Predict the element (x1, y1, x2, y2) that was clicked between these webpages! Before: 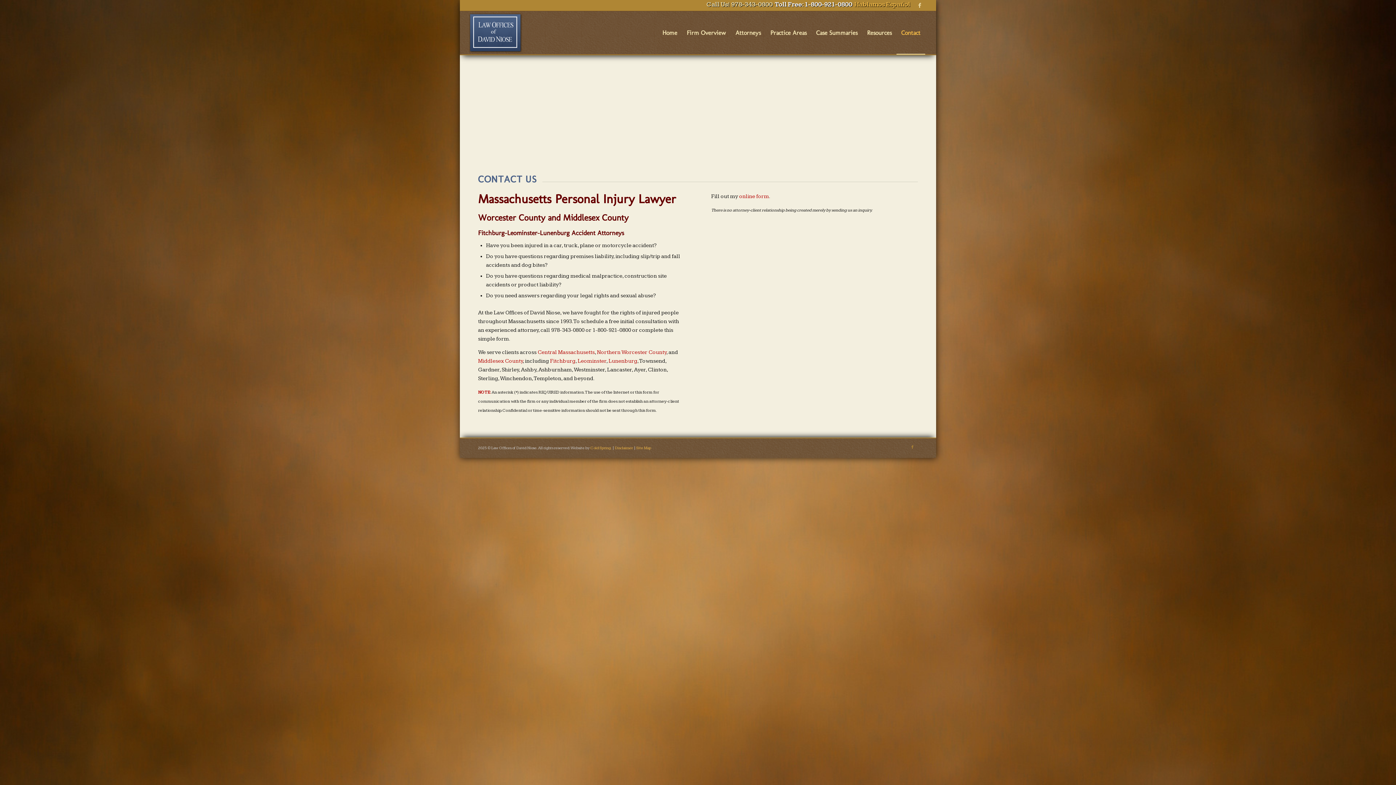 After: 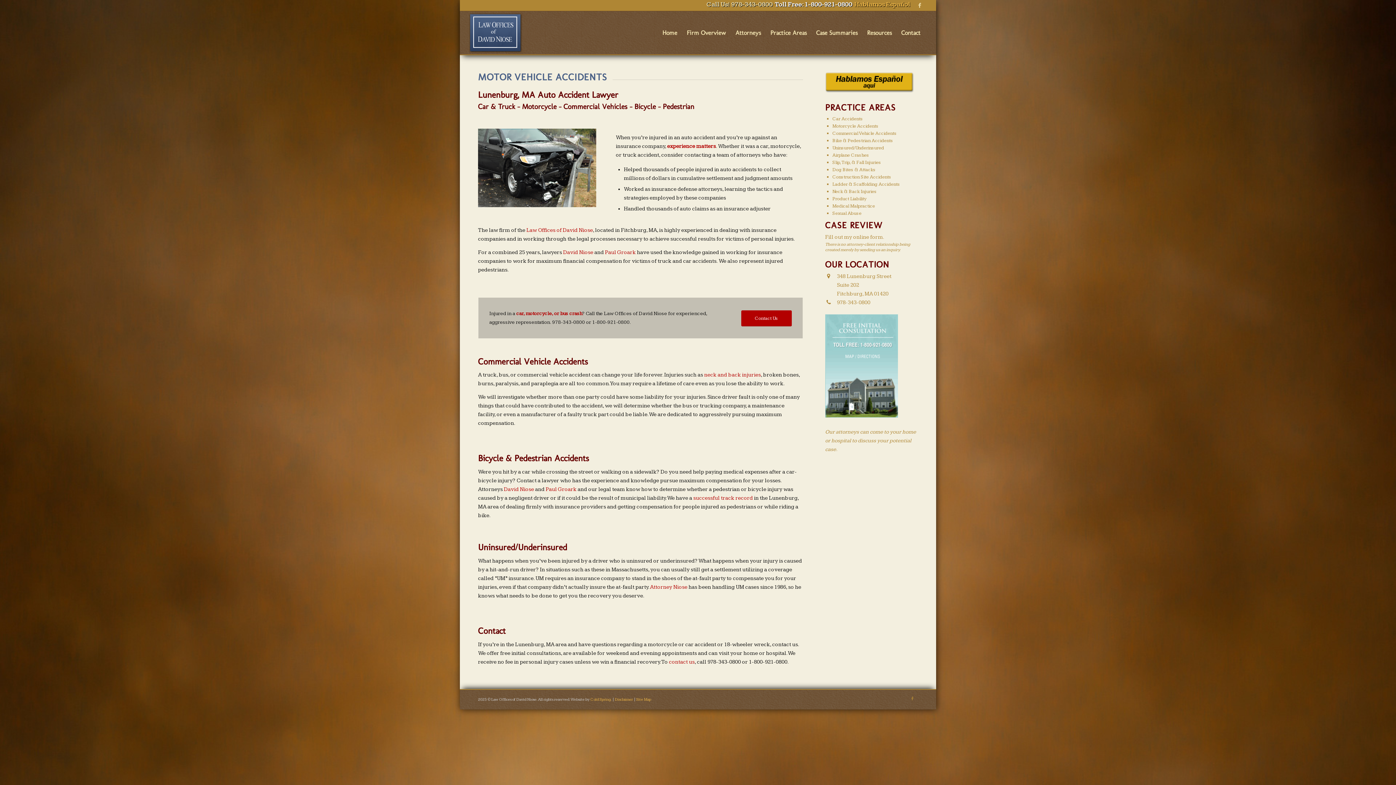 Action: bbox: (608, 358, 637, 364) label: Lunenburg